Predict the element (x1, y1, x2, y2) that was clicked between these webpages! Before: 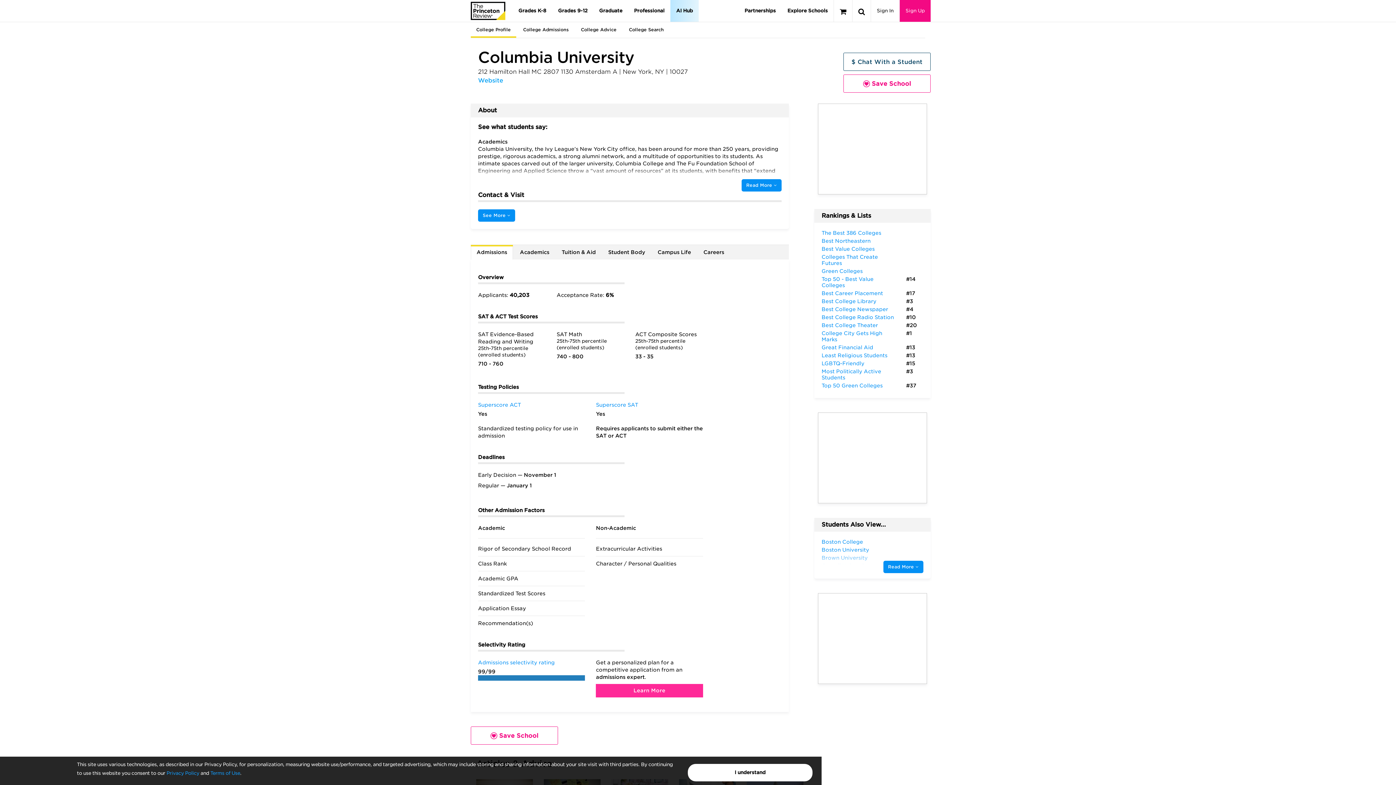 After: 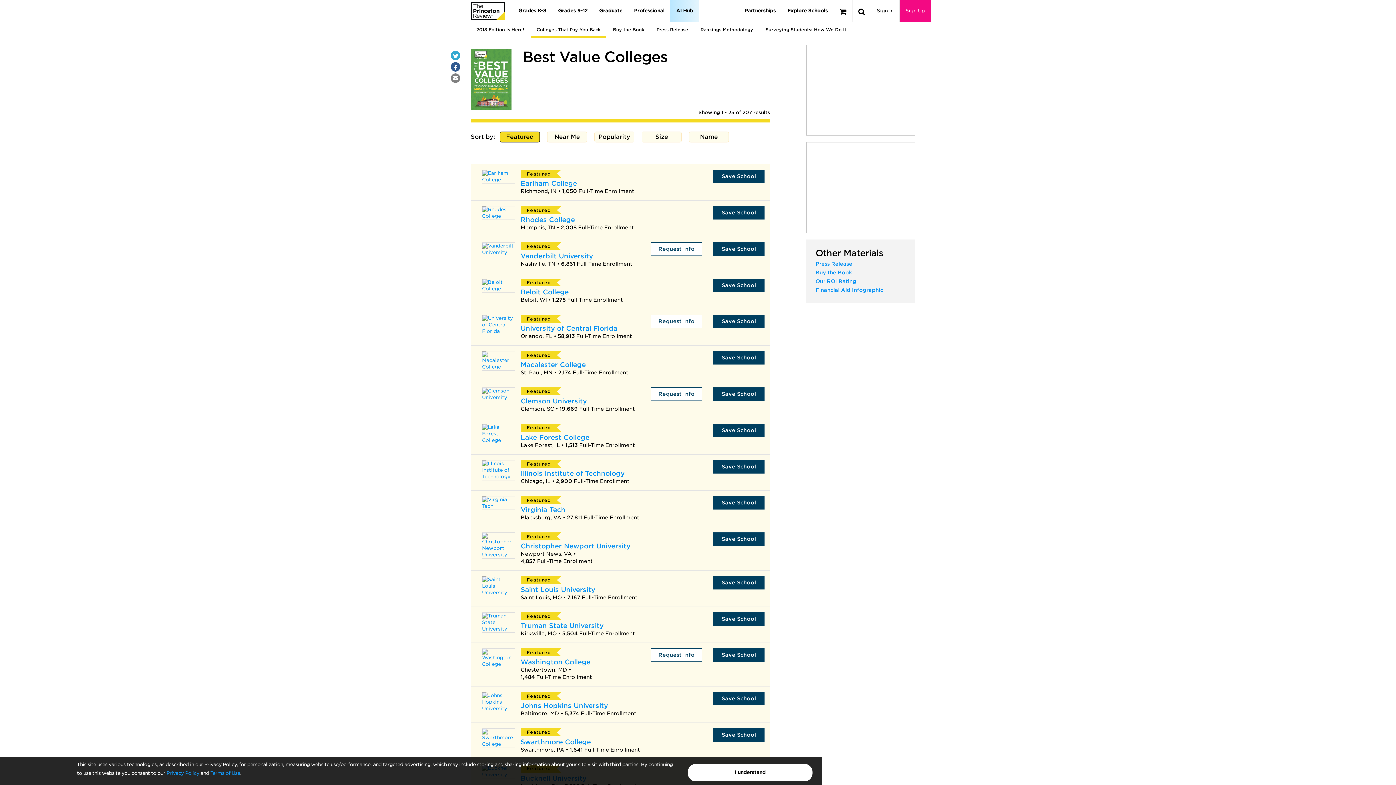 Action: label: Best Value Colleges bbox: (821, 246, 874, 252)